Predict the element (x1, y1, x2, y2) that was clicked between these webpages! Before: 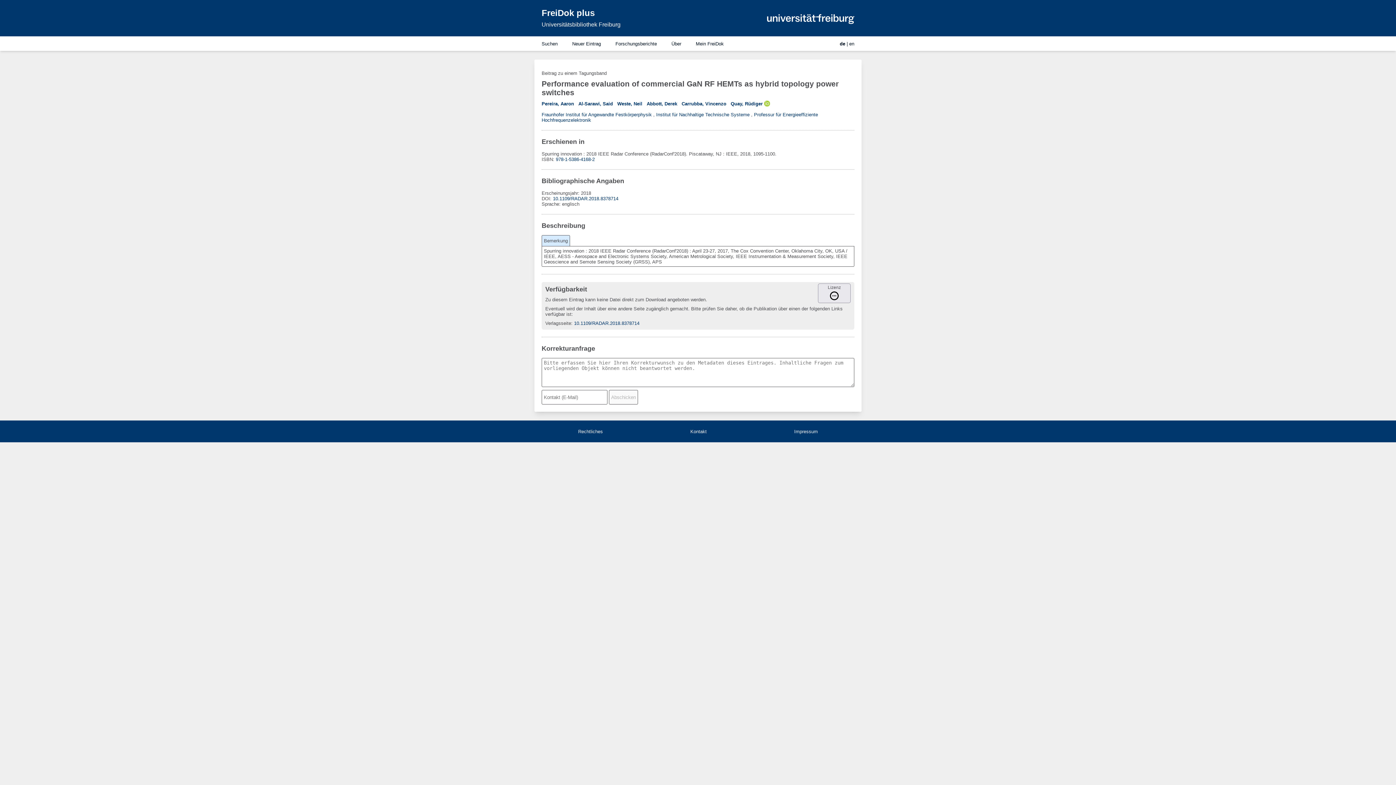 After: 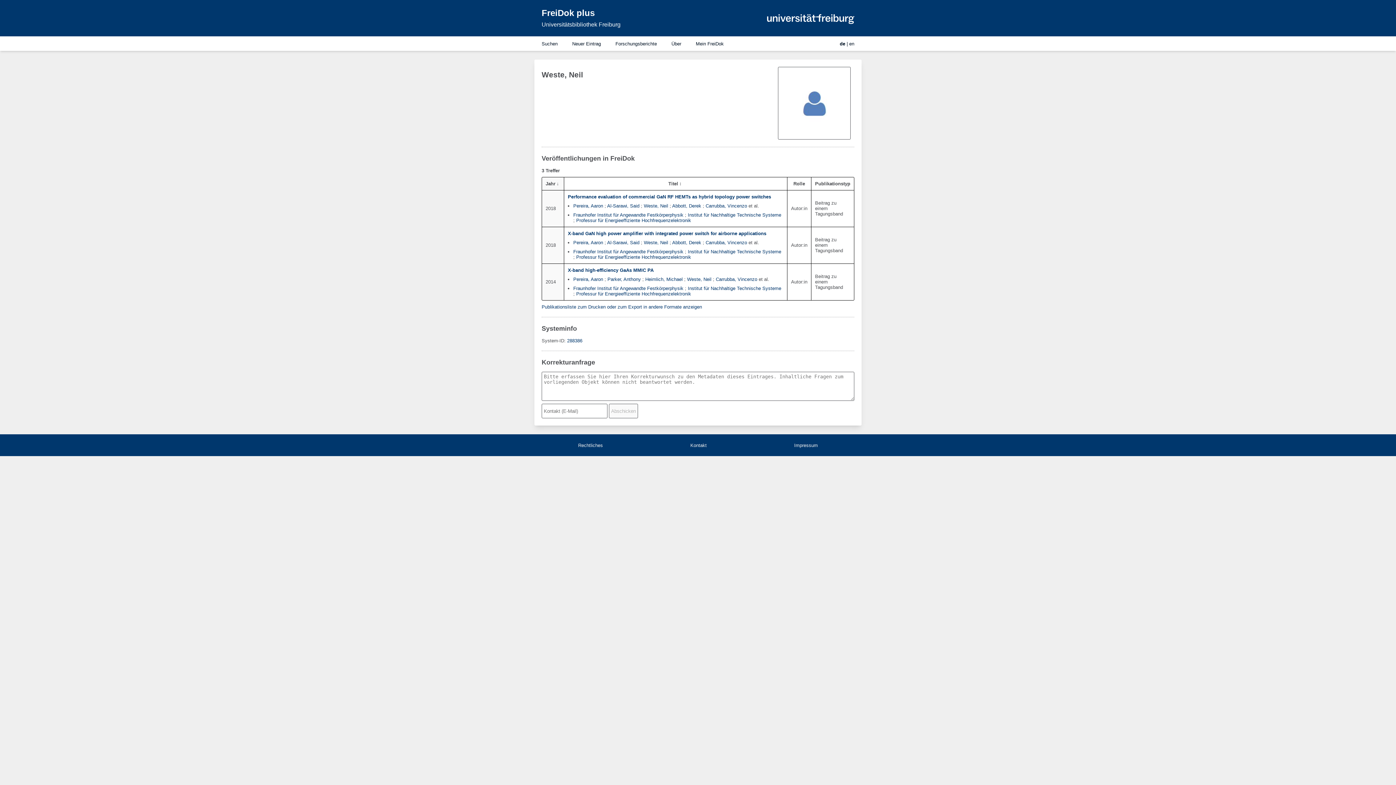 Action: bbox: (617, 100, 642, 106) label: Weste, Neil